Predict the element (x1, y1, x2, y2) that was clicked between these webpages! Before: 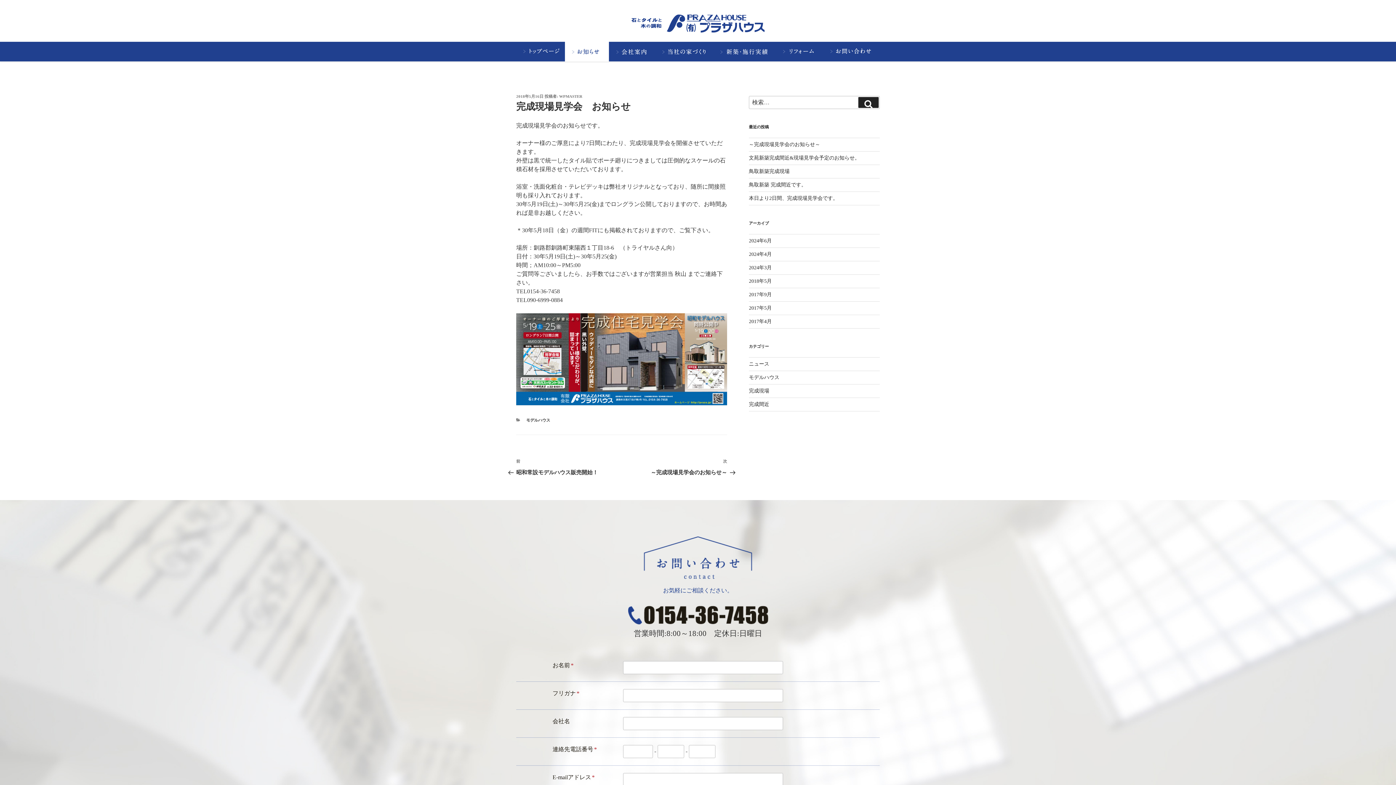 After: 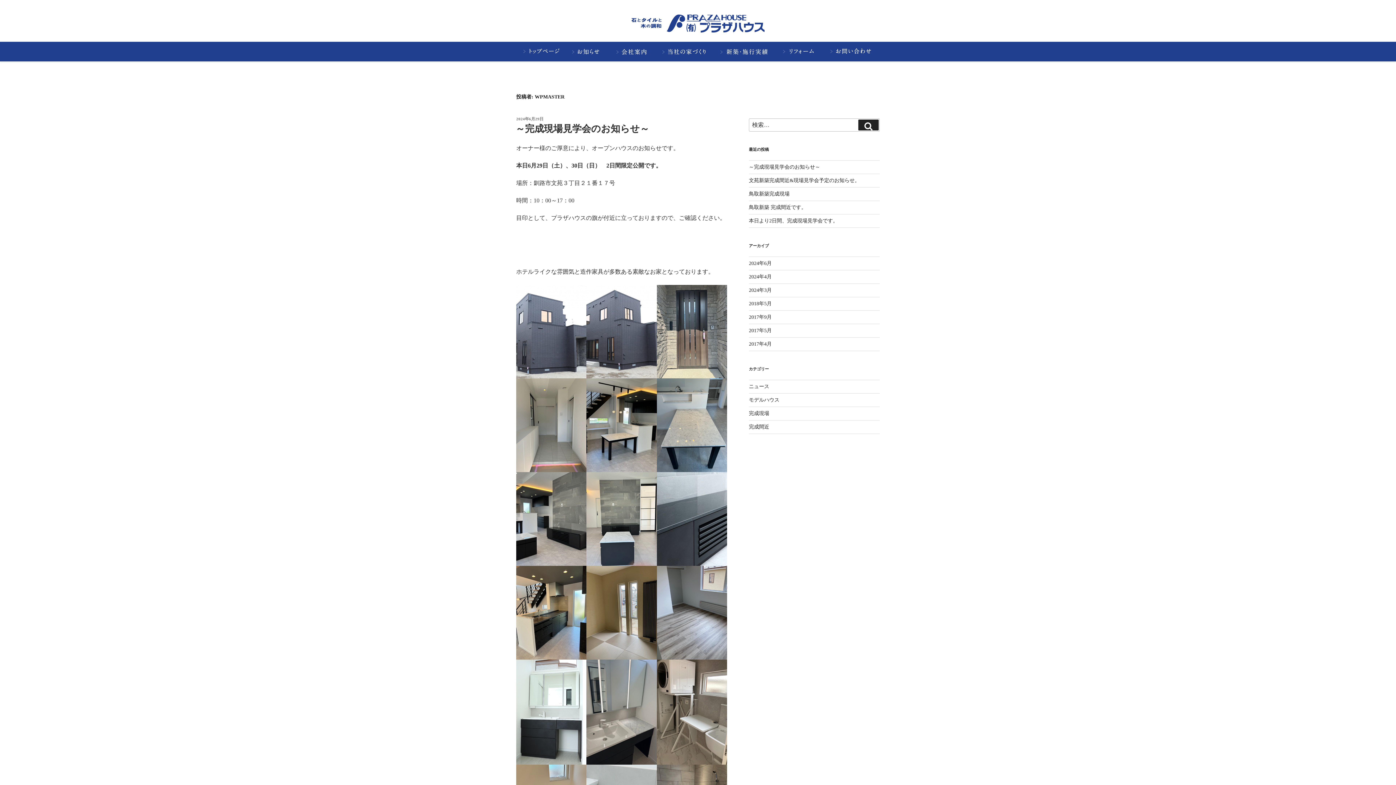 Action: label: WPMASTER bbox: (559, 94, 582, 98)